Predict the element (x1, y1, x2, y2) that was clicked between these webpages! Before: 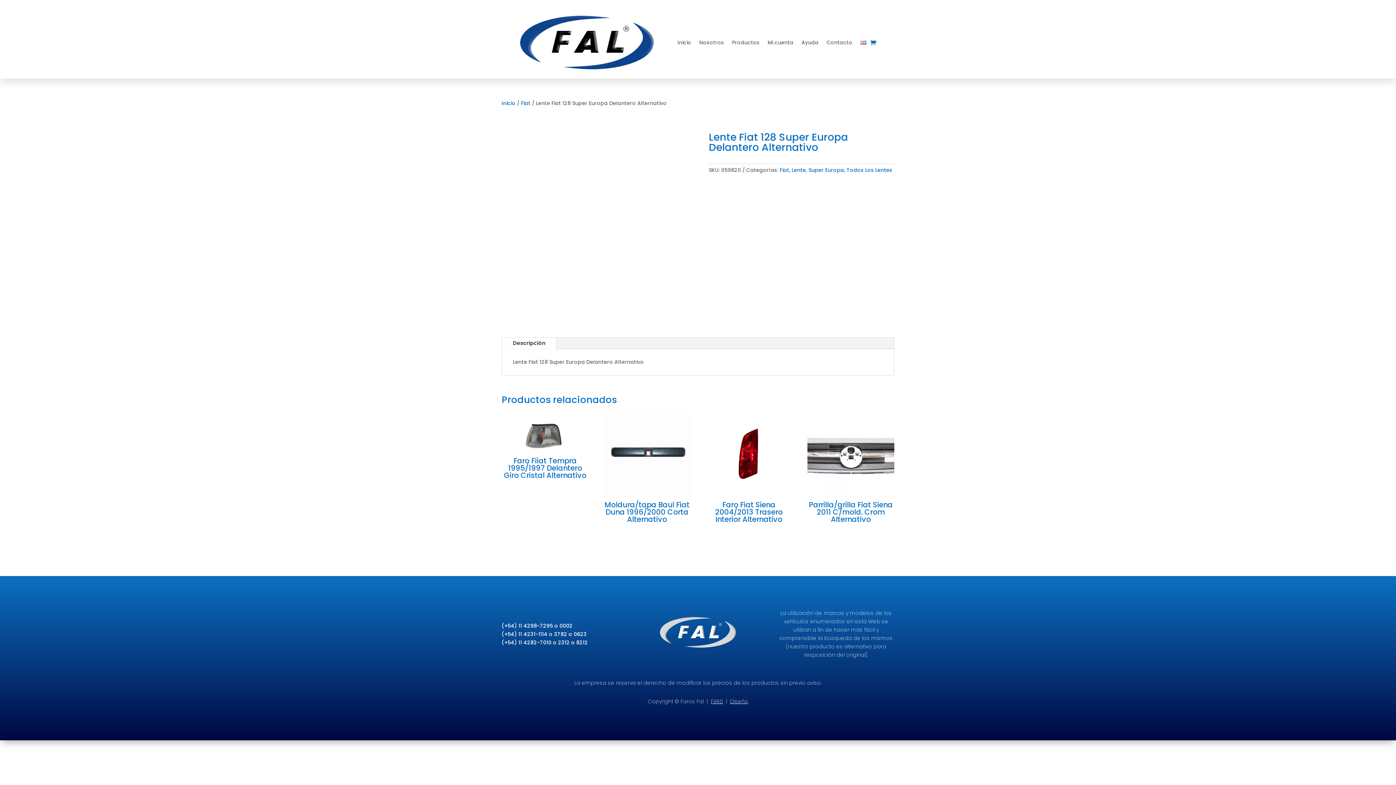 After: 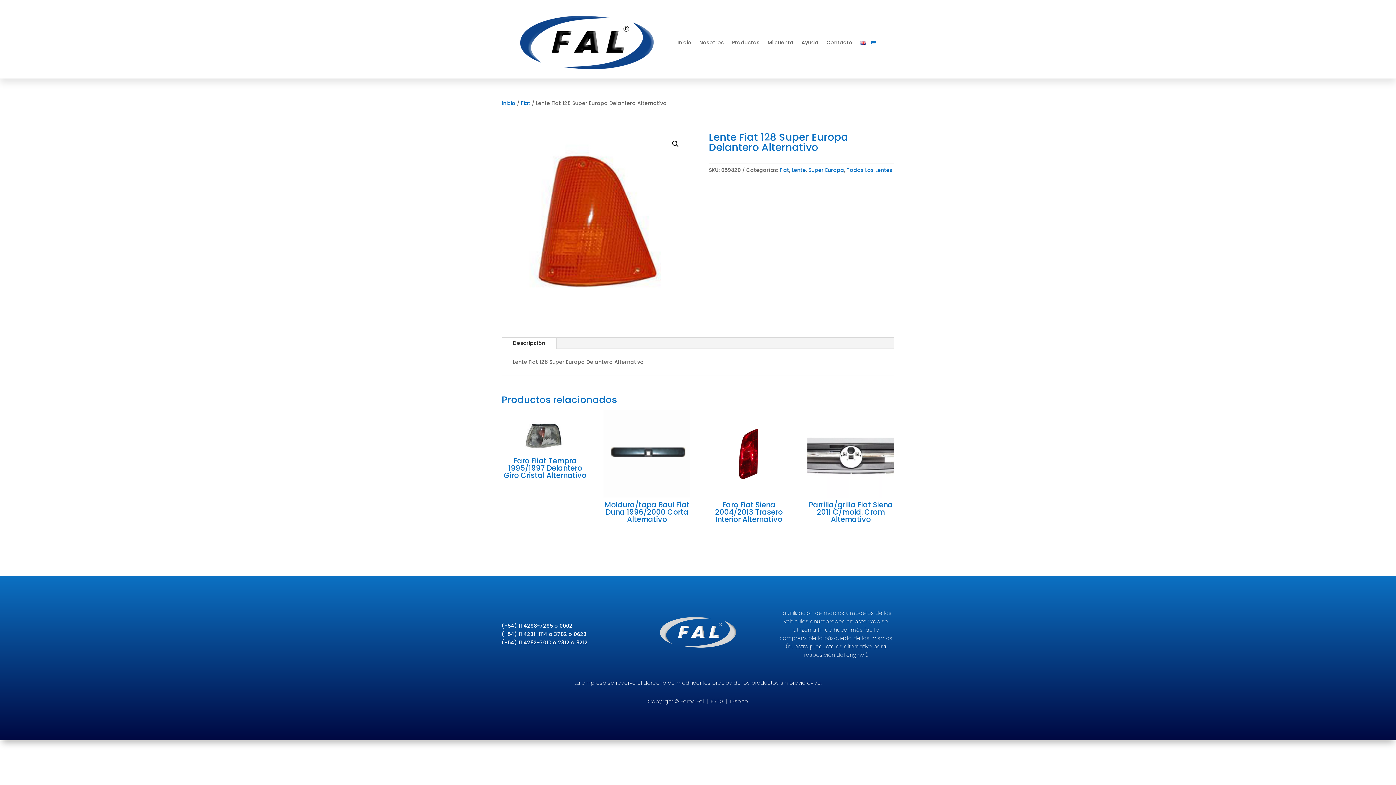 Action: bbox: (502, 337, 556, 349) label: Descripción